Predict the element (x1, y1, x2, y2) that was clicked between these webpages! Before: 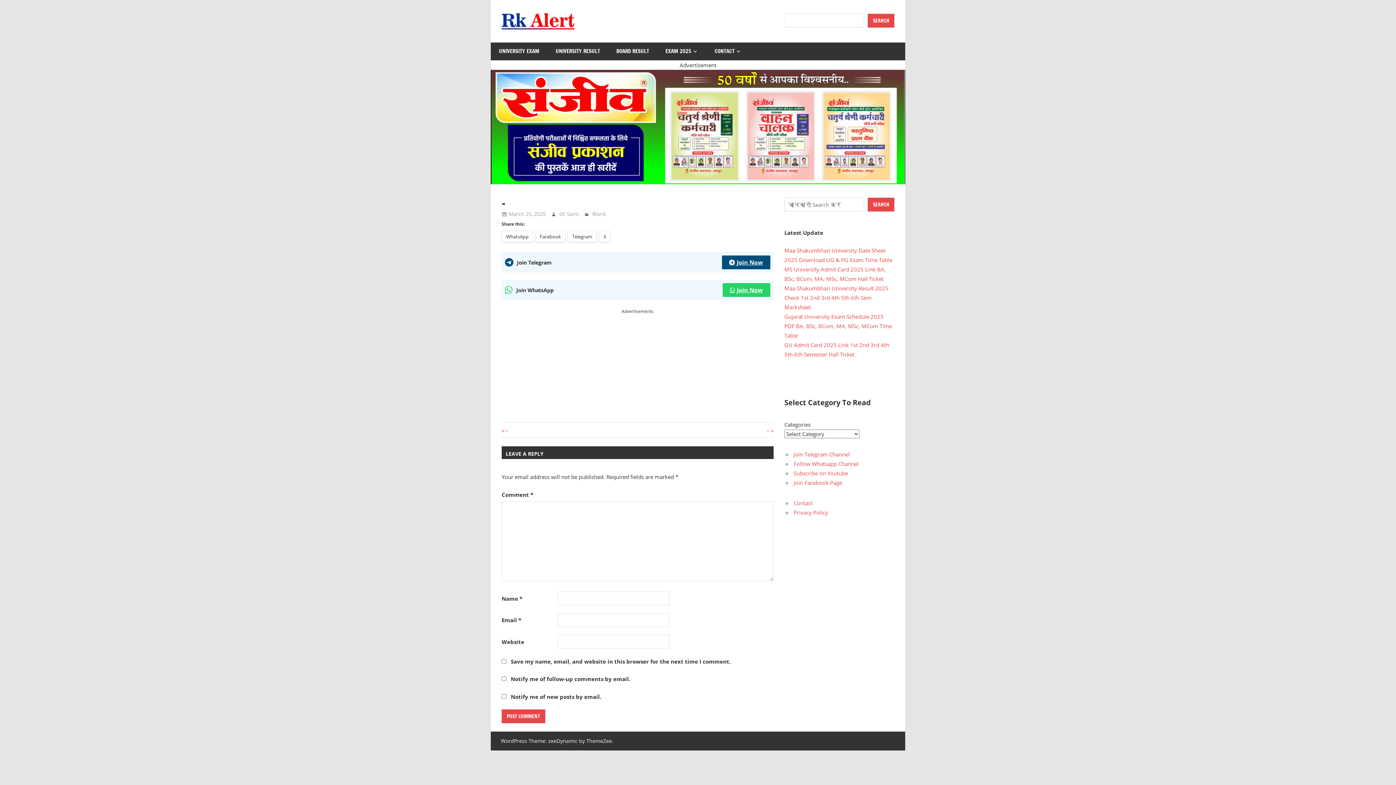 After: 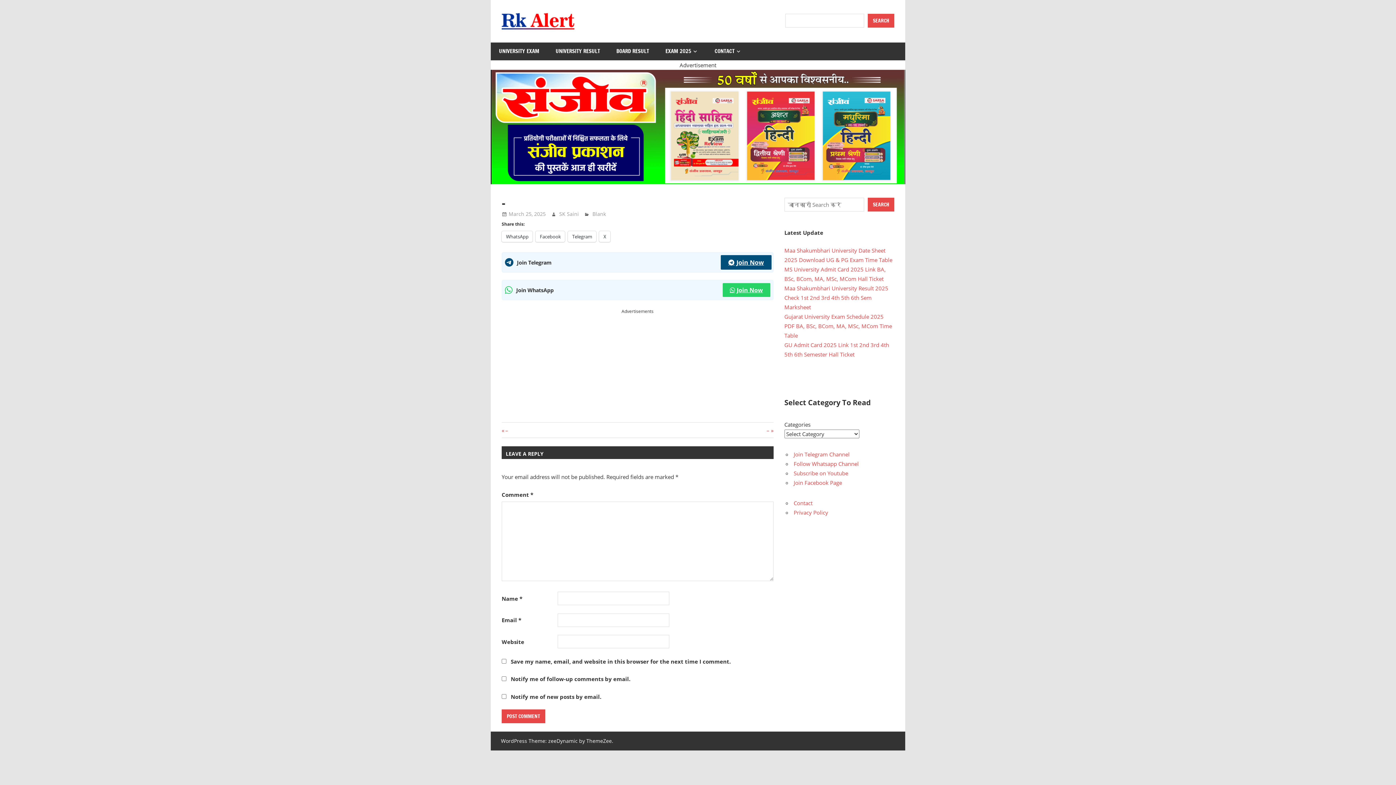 Action: label: Join Now bbox: (722, 255, 770, 269)